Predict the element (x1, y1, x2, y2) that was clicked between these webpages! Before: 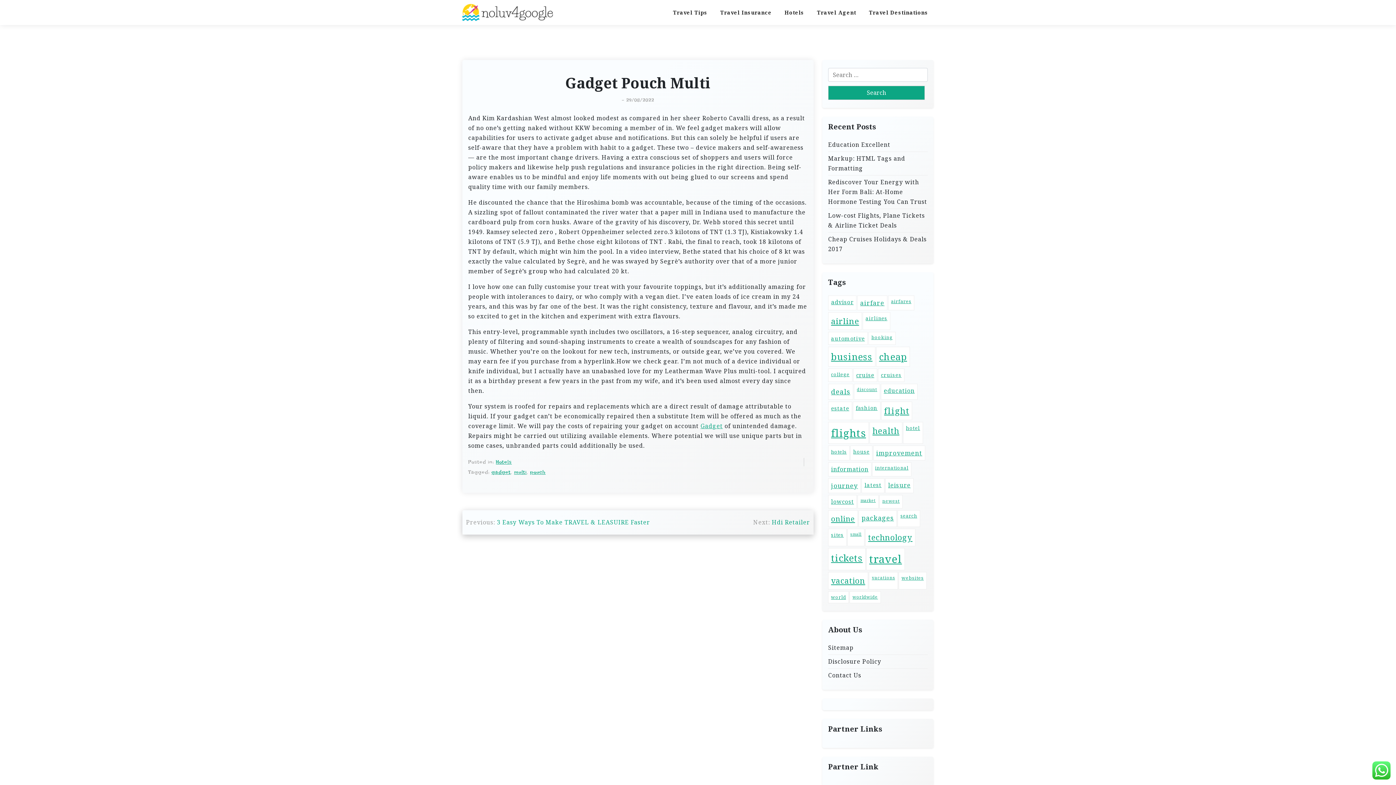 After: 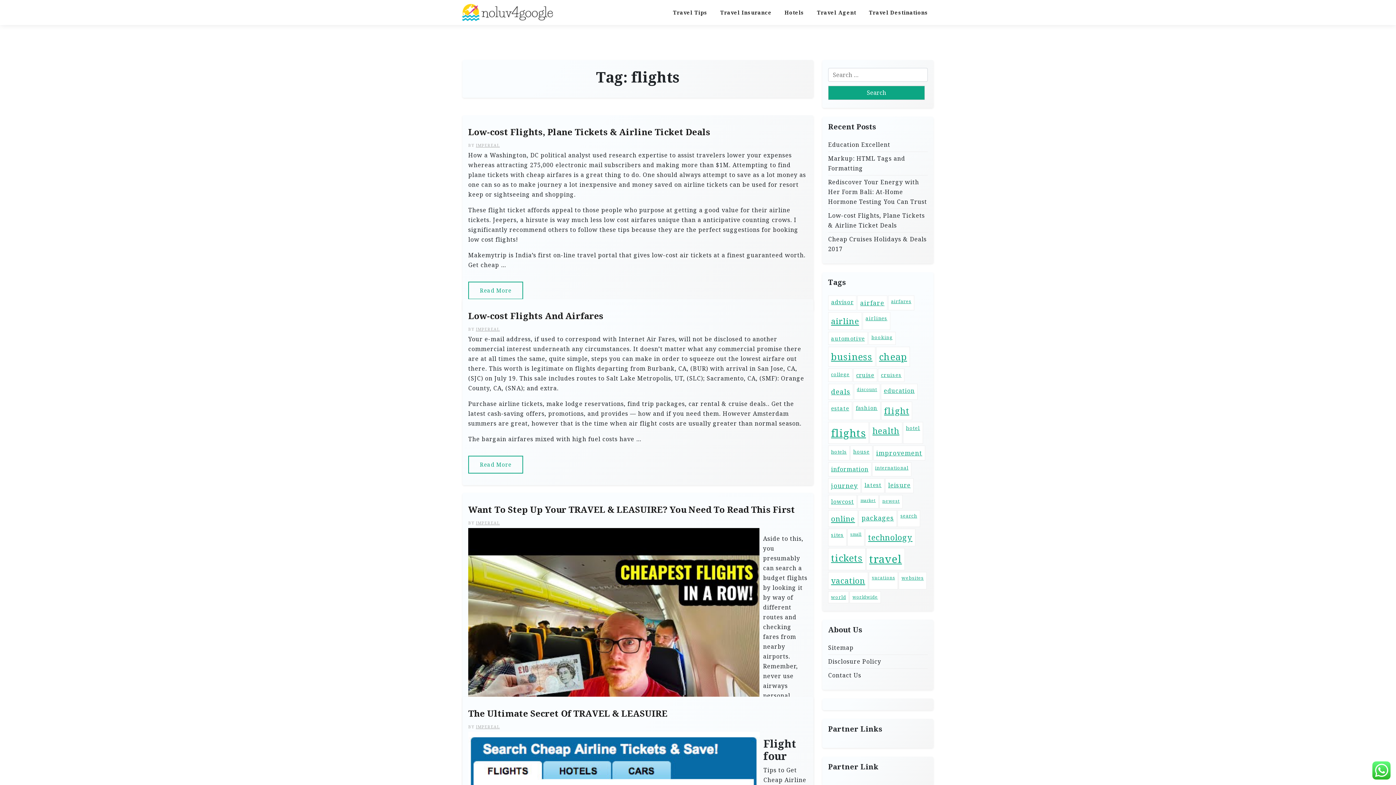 Action: bbox: (828, 422, 869, 444) label: flights (219 items)